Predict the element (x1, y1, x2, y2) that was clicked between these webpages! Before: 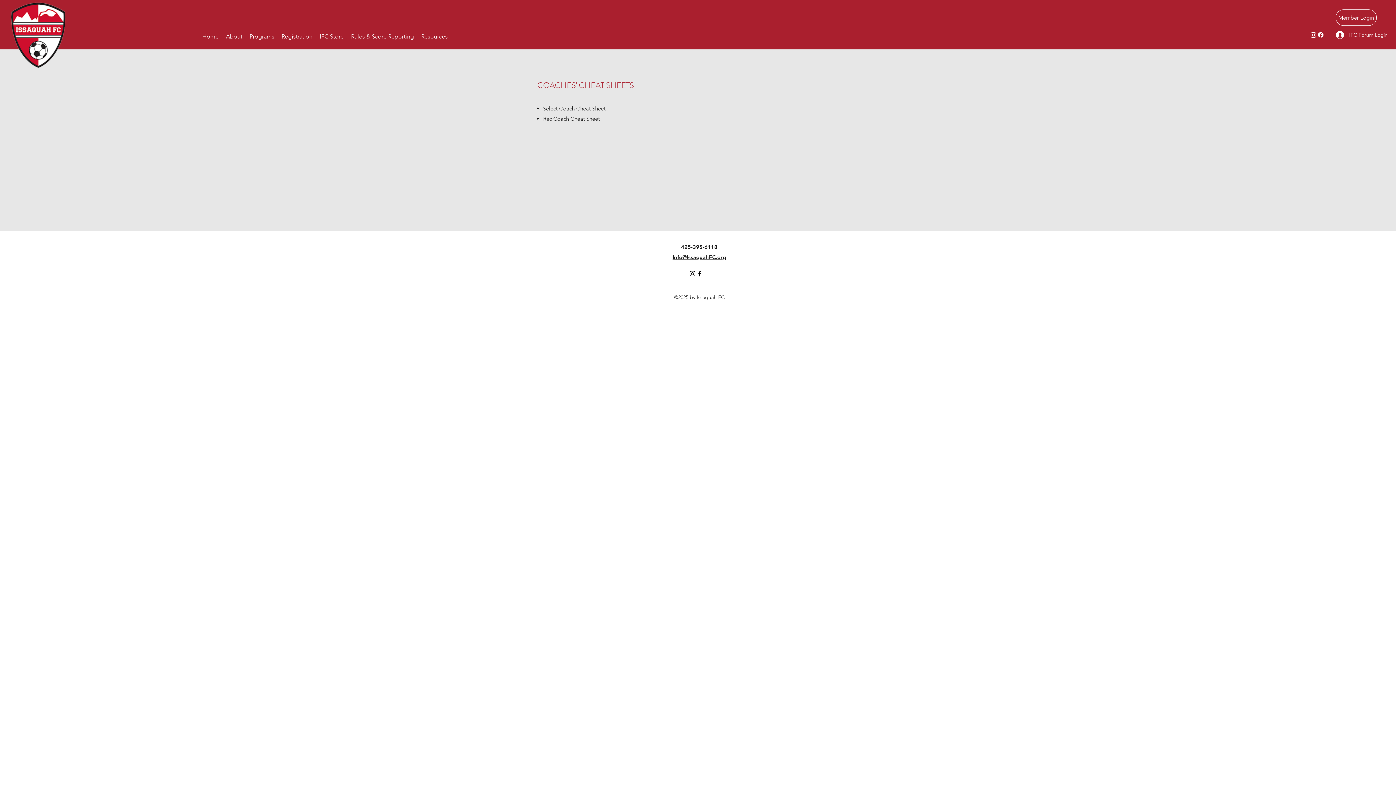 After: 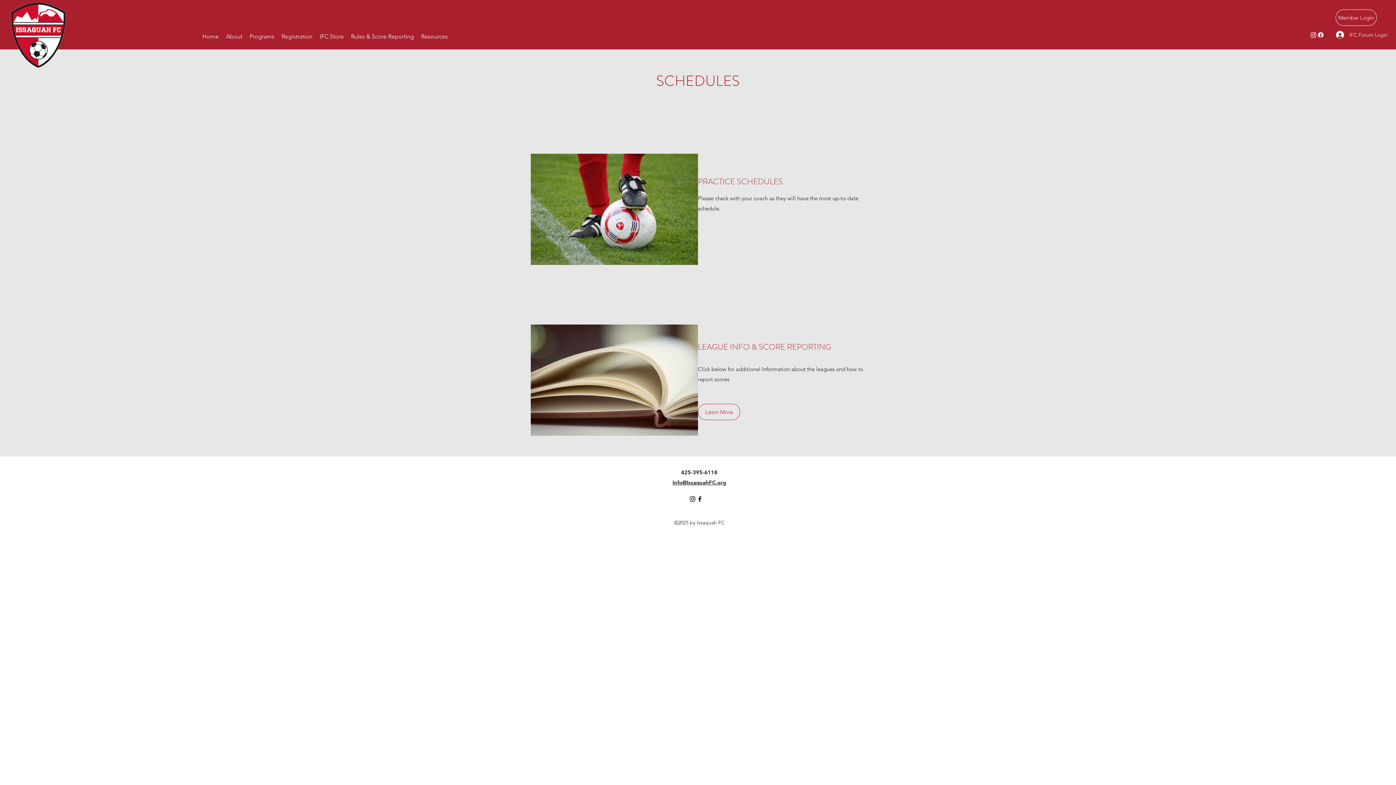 Action: bbox: (347, 31, 417, 42) label: Rules & Score Reporting